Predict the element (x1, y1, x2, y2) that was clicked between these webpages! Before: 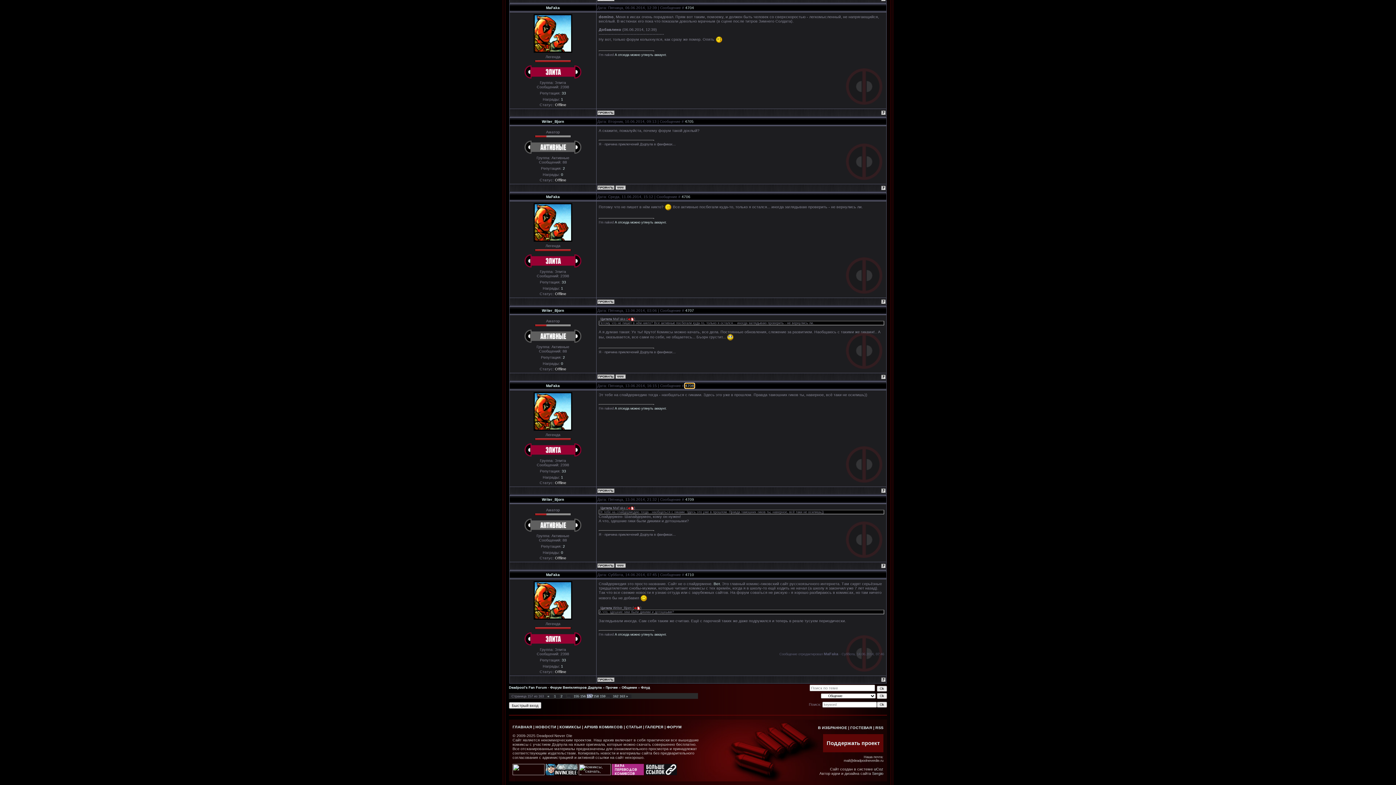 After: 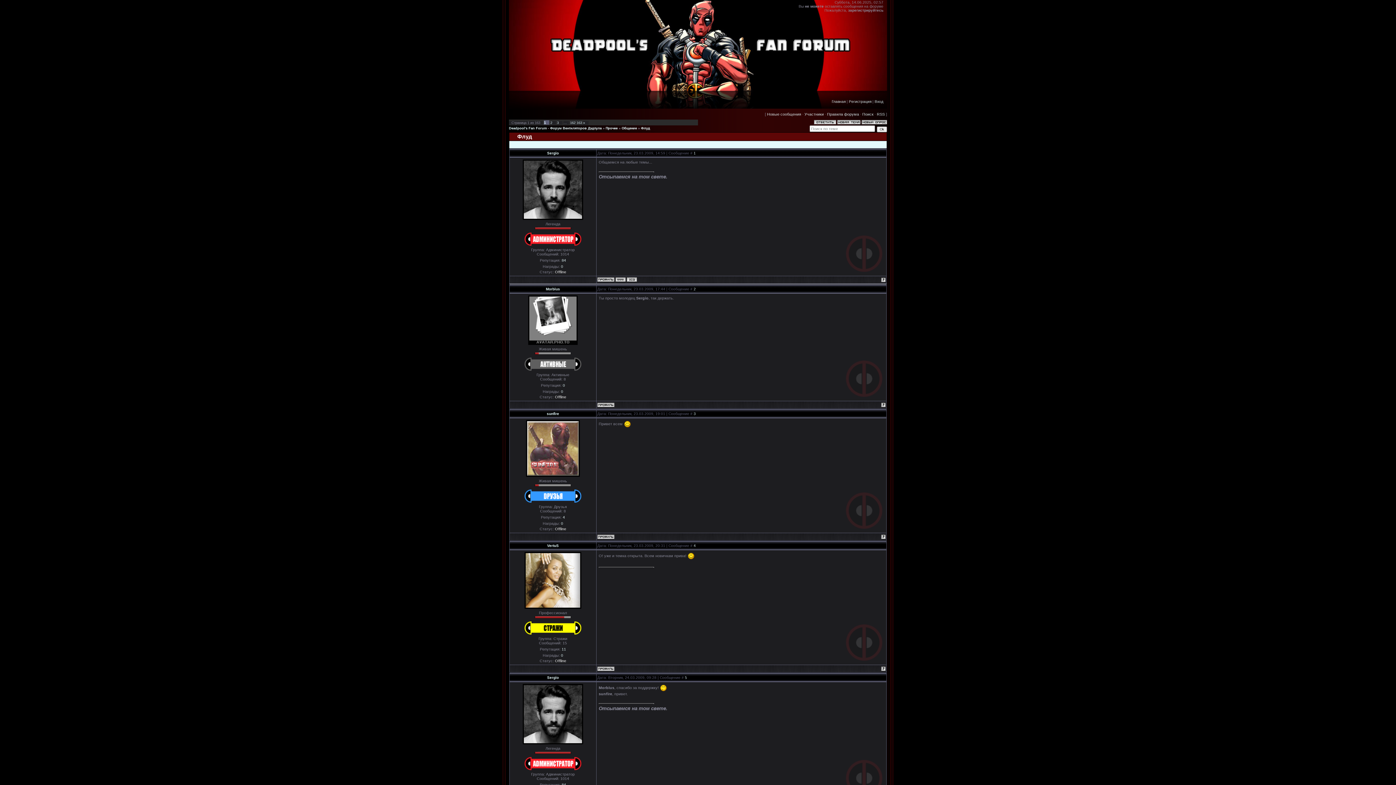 Action: label: Флуд bbox: (641, 686, 650, 689)